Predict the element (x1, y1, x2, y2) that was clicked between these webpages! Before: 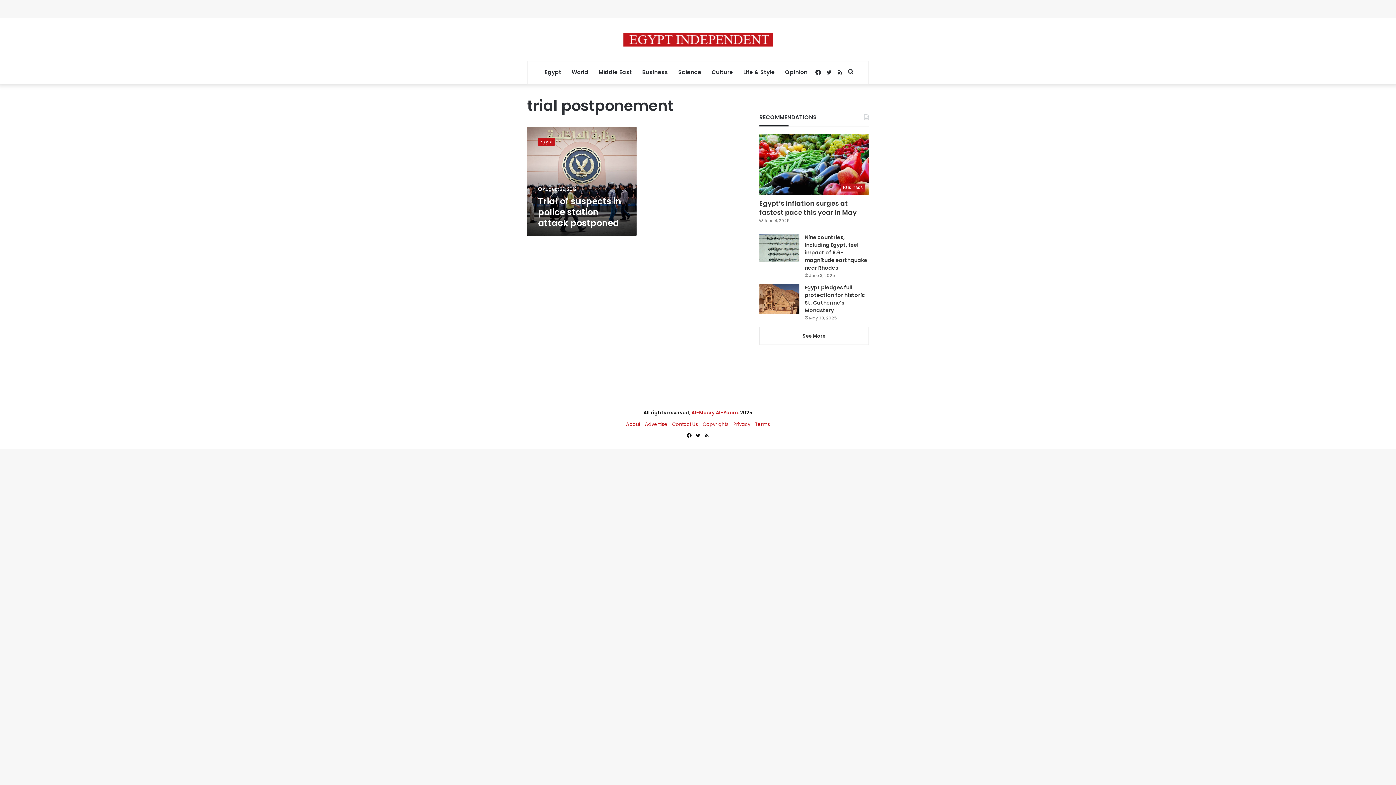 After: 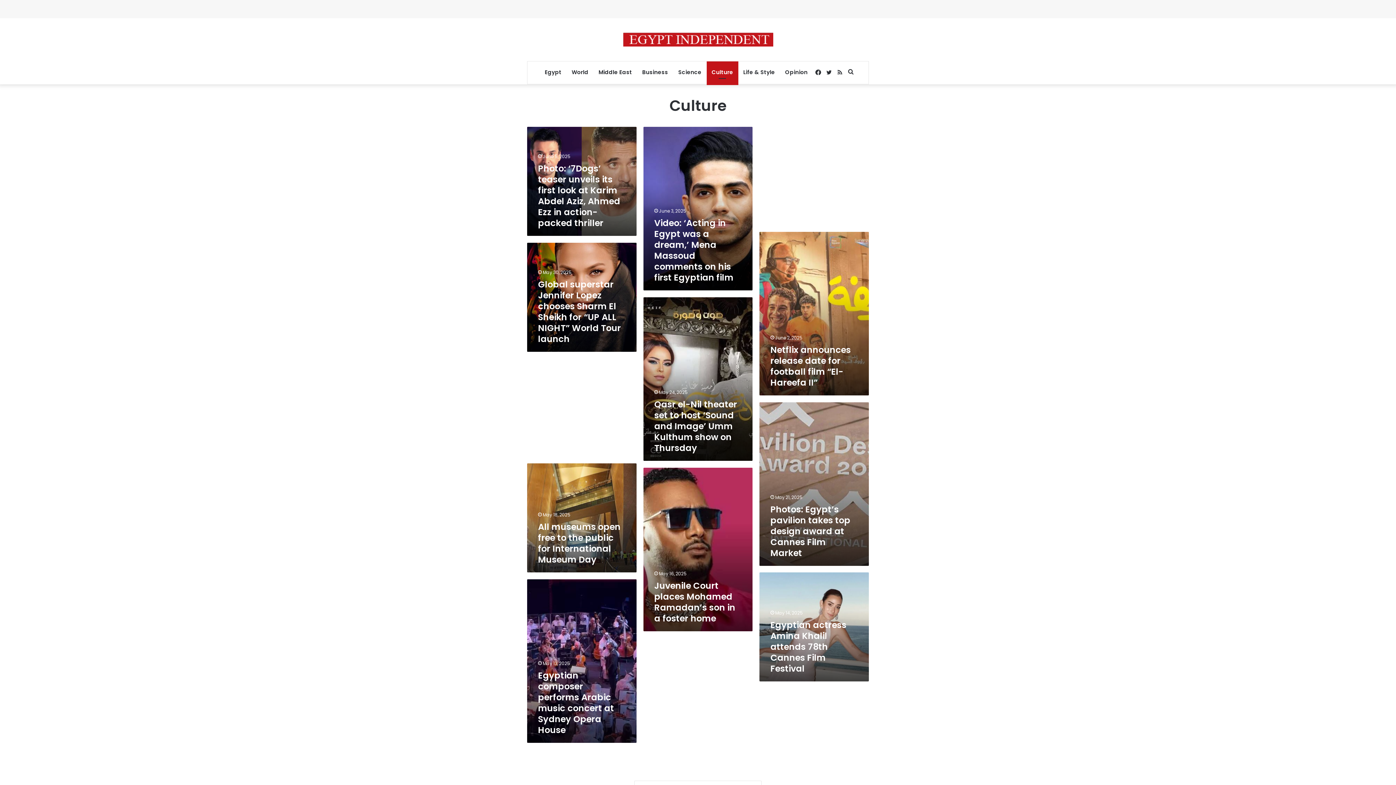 Action: label: Culture bbox: (706, 61, 738, 83)